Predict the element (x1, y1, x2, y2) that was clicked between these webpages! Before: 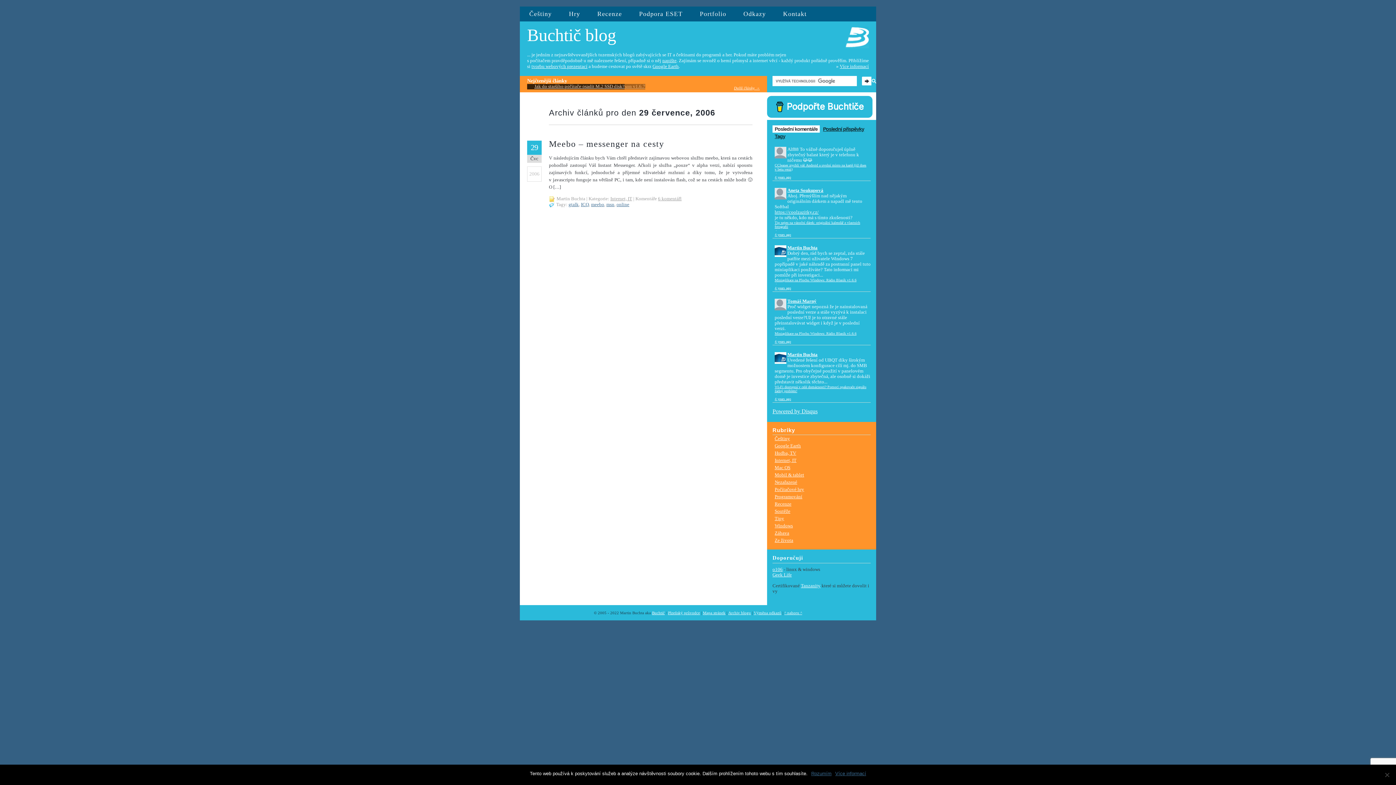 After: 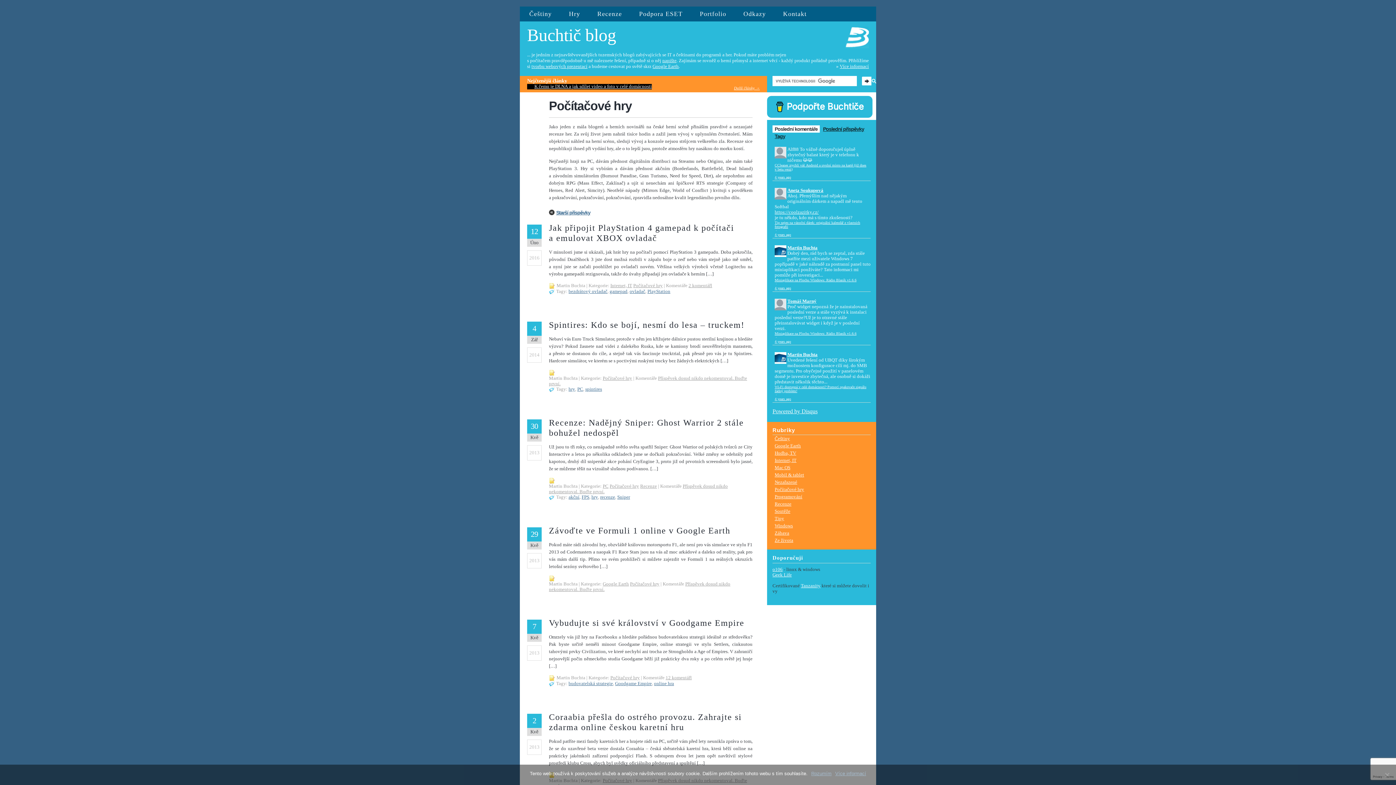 Action: label: Hry bbox: (566, 6, 582, 21)